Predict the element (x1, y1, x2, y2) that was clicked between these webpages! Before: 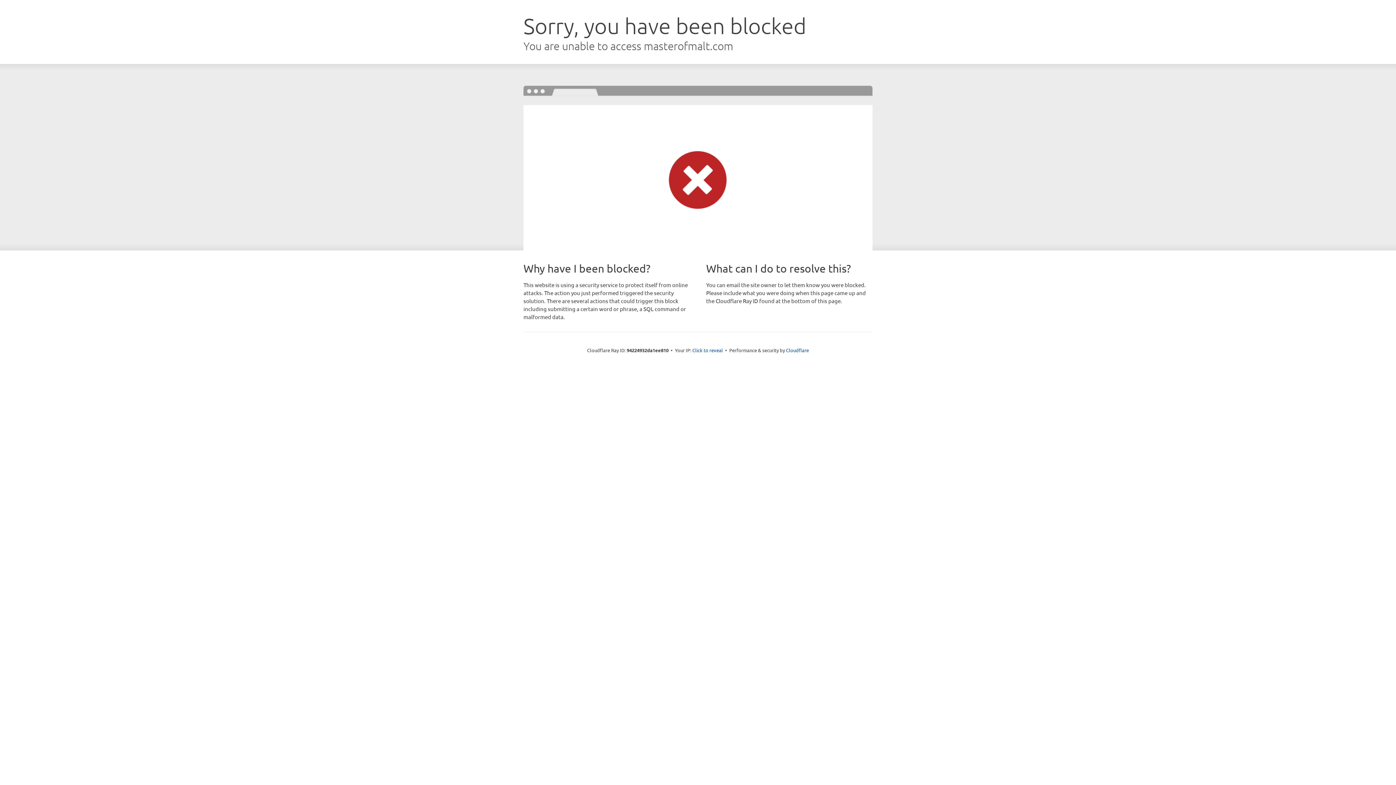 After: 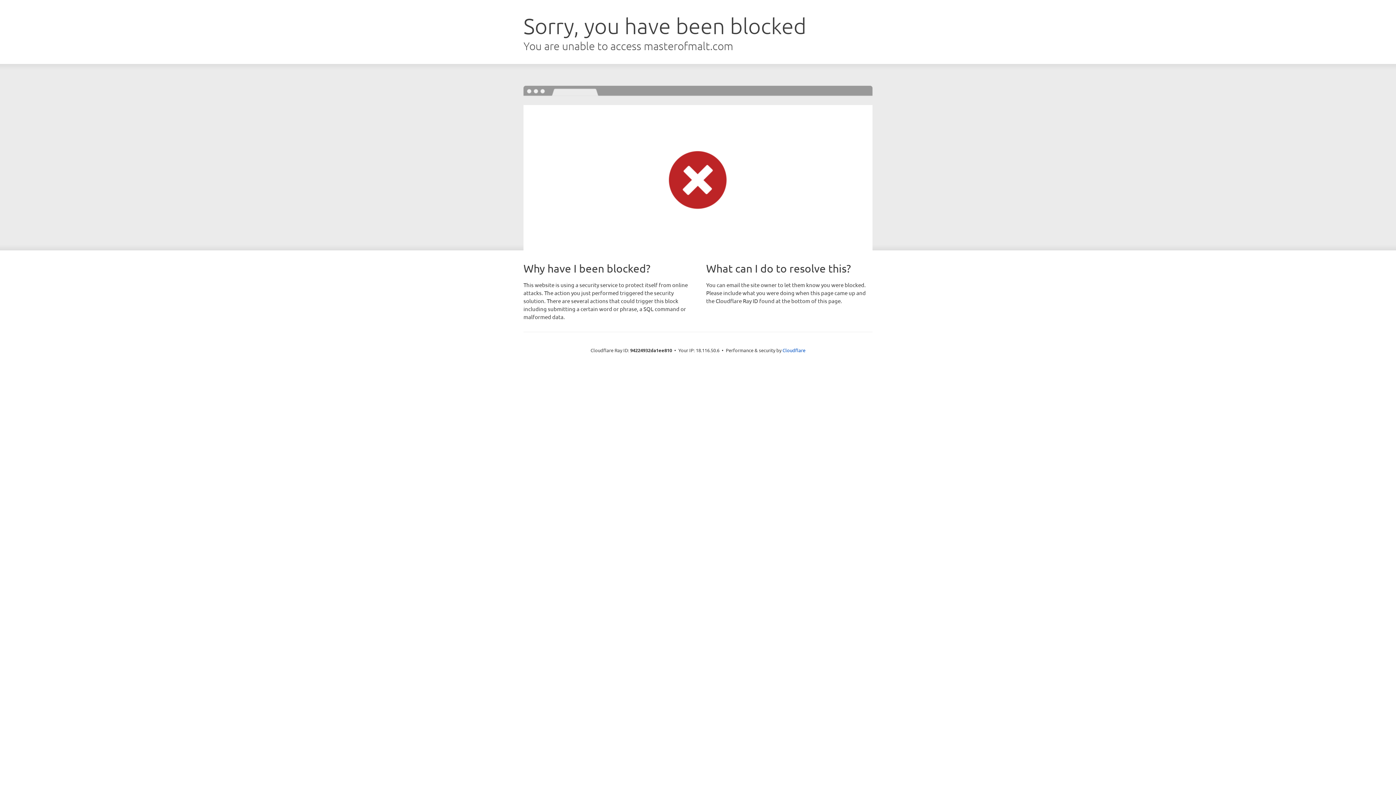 Action: label: Click to reveal bbox: (692, 346, 723, 353)